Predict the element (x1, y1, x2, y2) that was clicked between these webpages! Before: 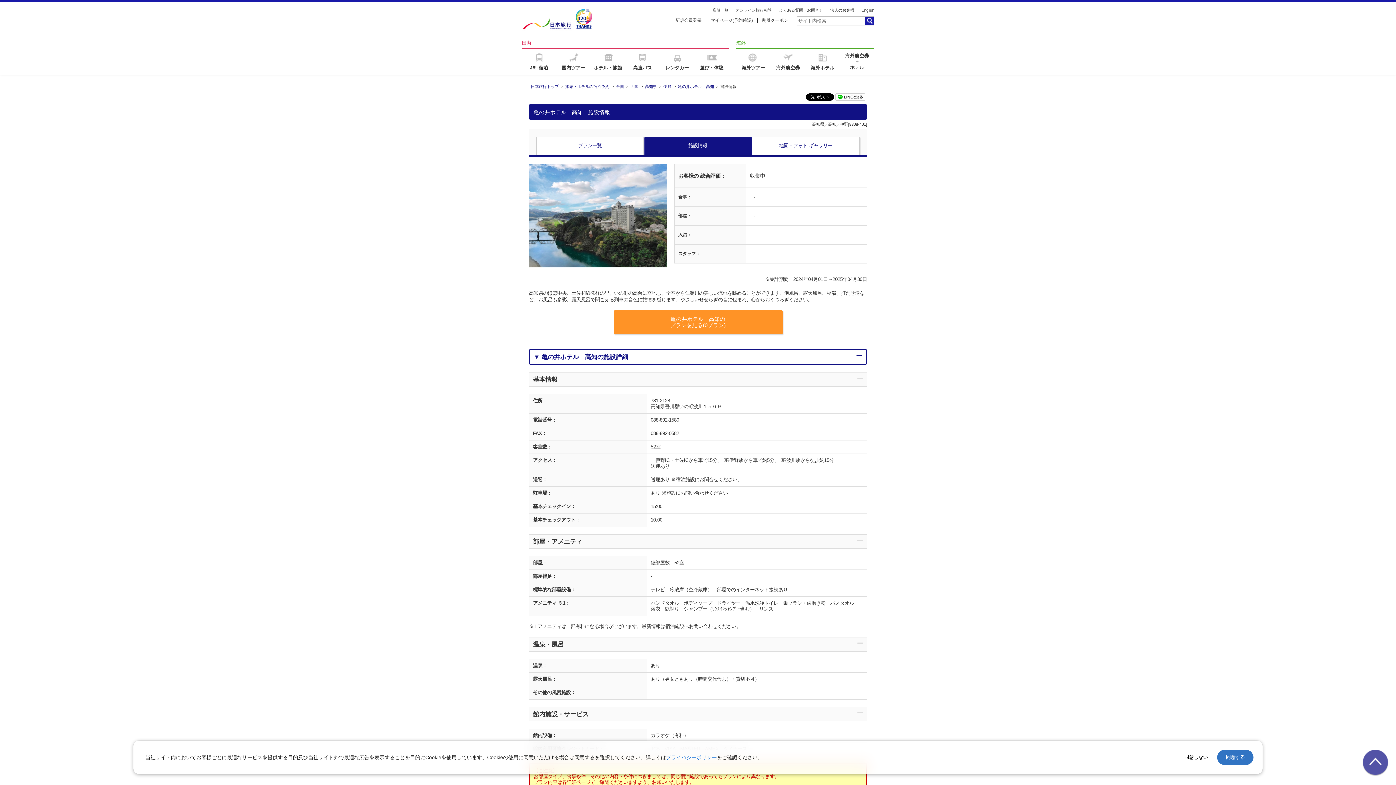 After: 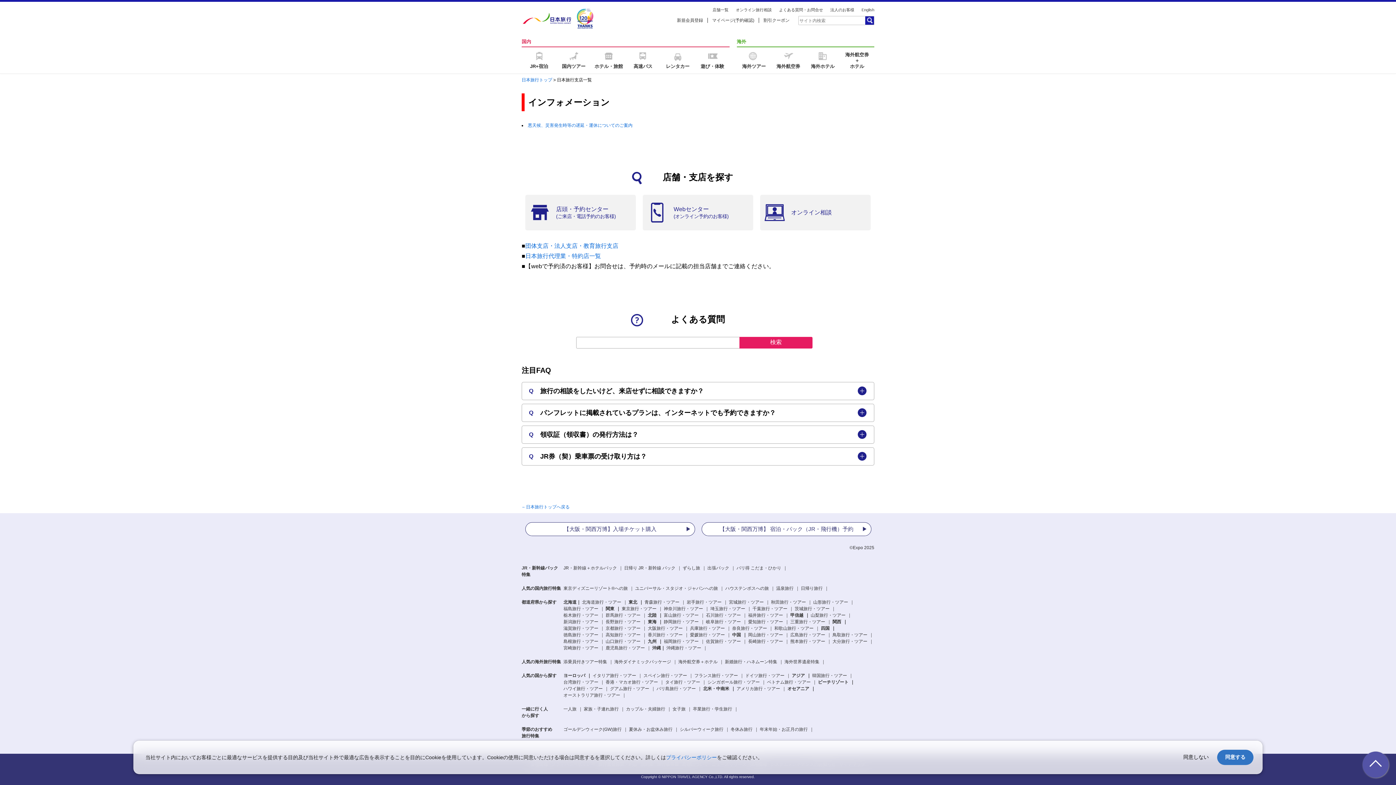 Action: bbox: (712, 8, 728, 12) label: 店舗一覧